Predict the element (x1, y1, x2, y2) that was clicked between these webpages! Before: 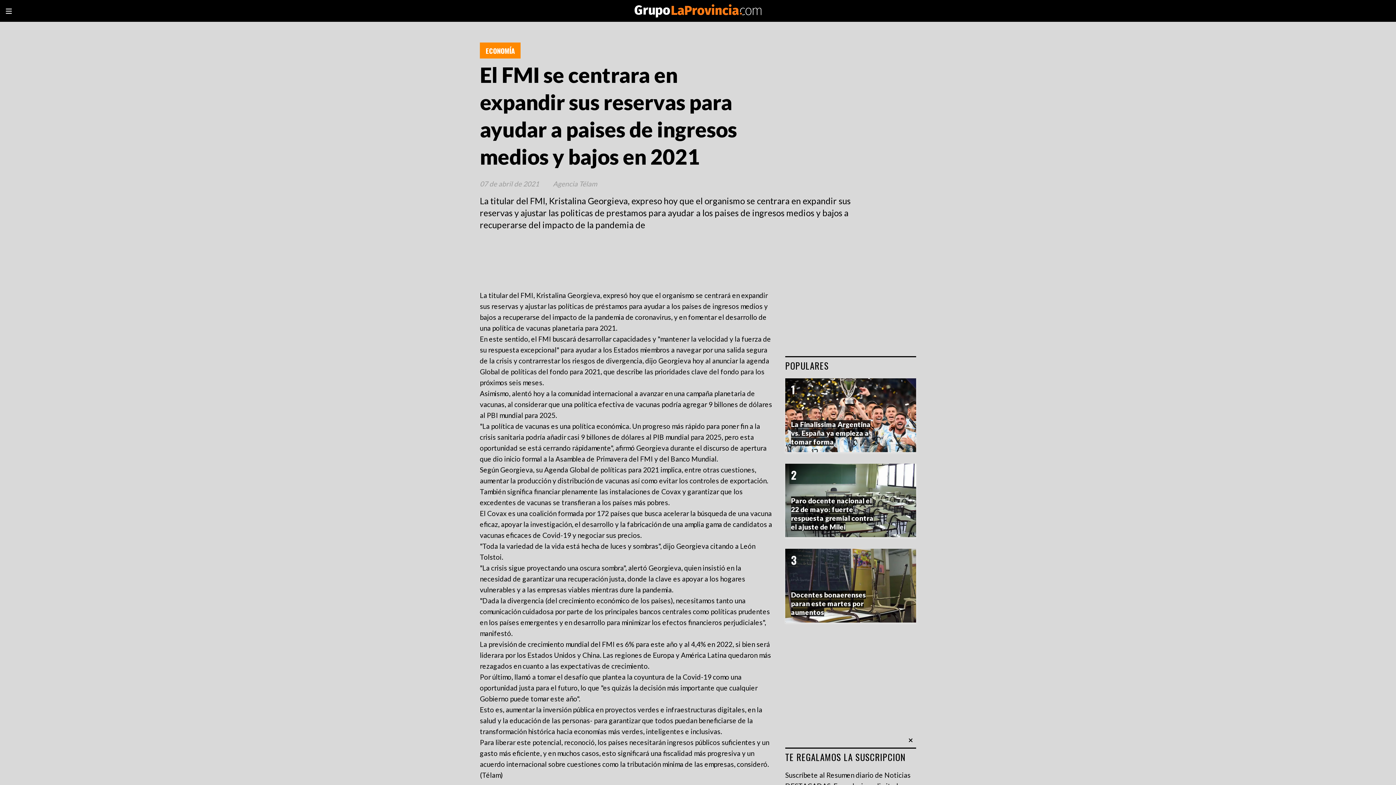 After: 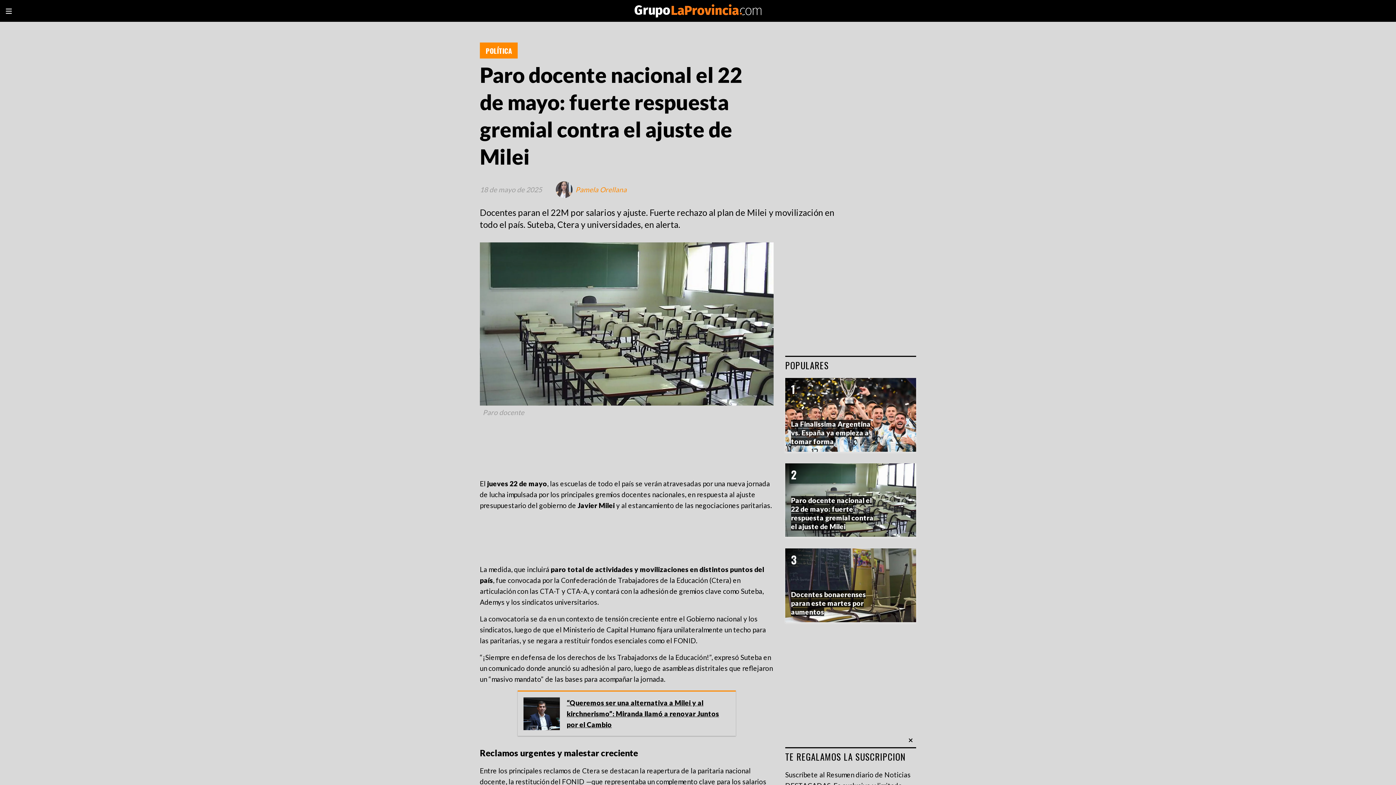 Action: bbox: (791, 496, 873, 531) label: Paro docente nacional el 22 de mayo: fuerte respuesta gremial contra el ajuste de Milei